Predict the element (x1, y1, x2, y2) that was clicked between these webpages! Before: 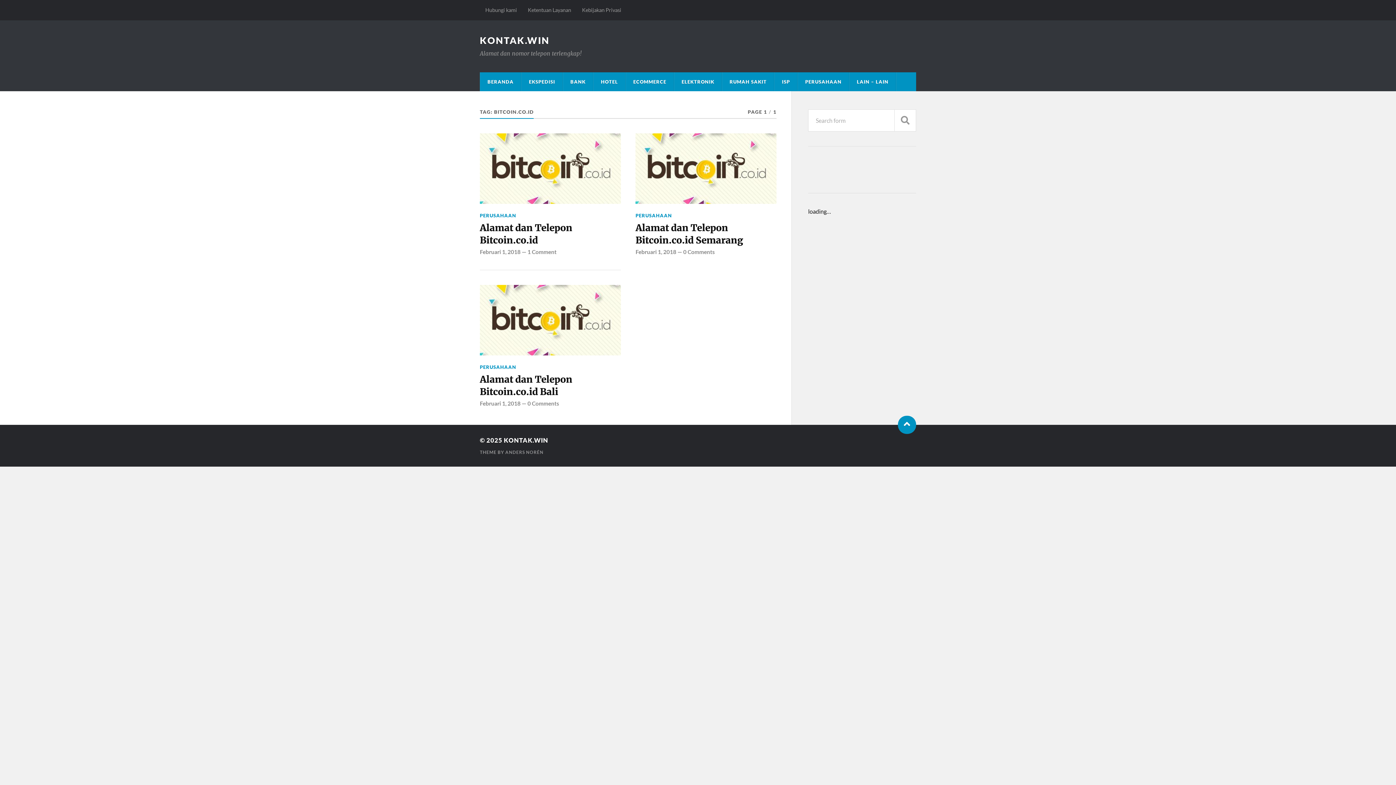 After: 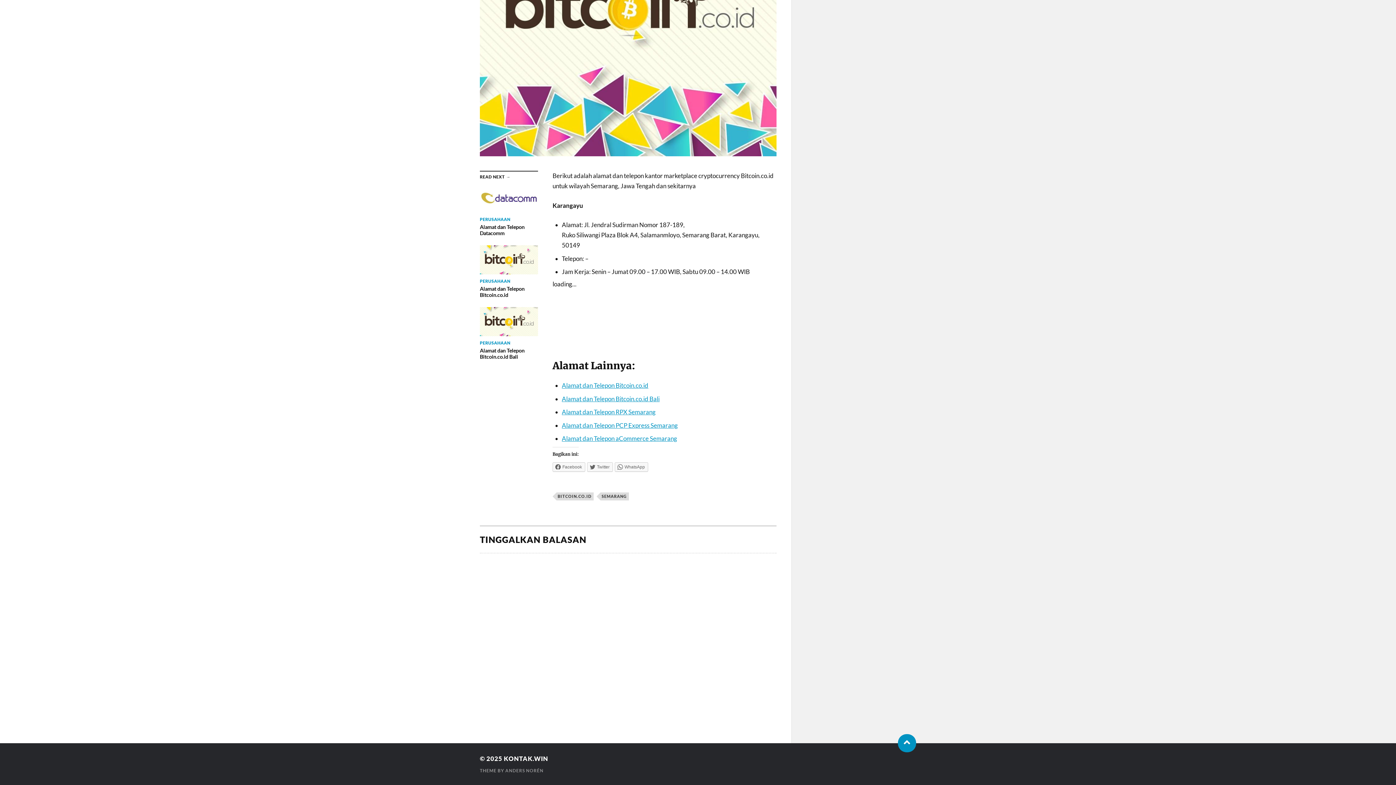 Action: bbox: (683, 248, 715, 255) label: 0 Comments